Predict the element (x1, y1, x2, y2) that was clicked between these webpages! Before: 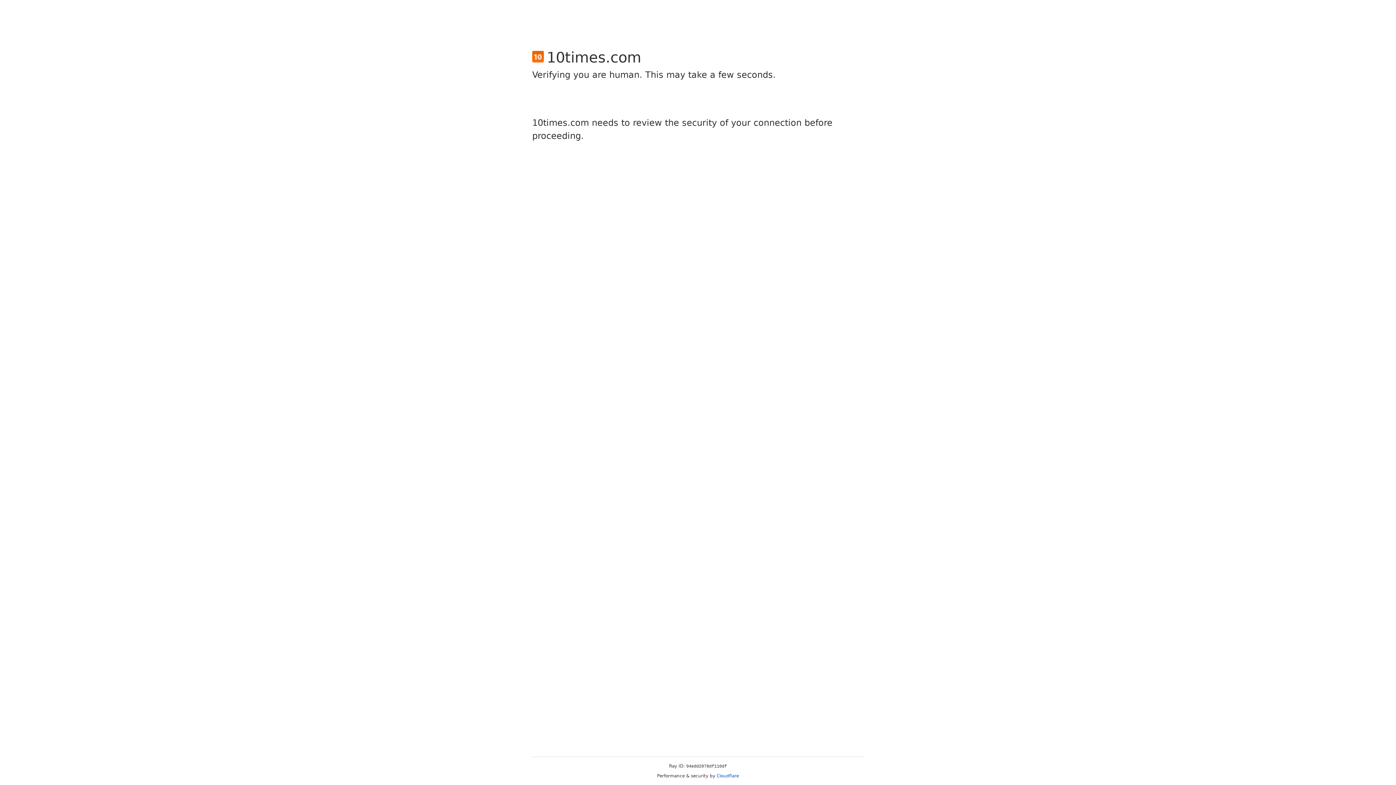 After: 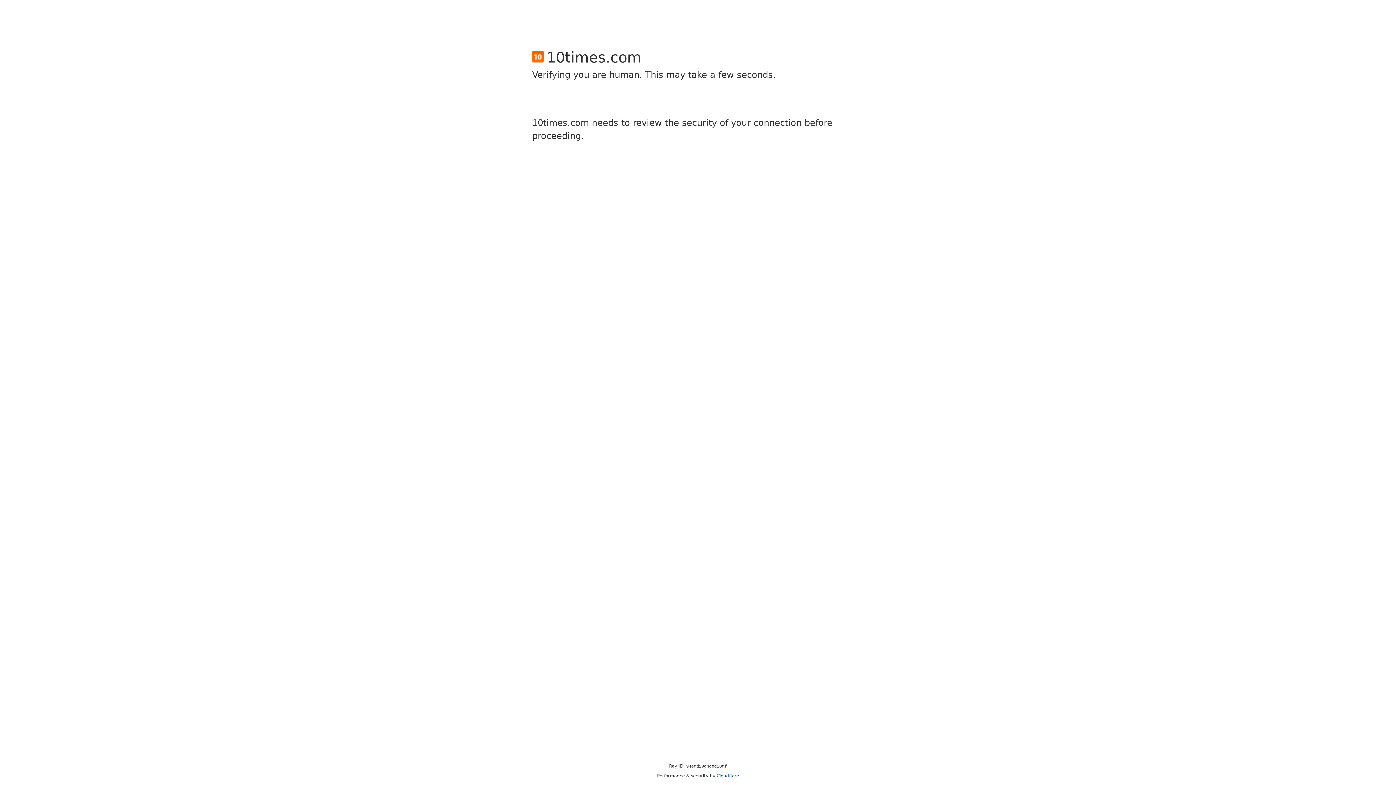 Action: bbox: (716, 773, 739, 778) label: Cloudflare